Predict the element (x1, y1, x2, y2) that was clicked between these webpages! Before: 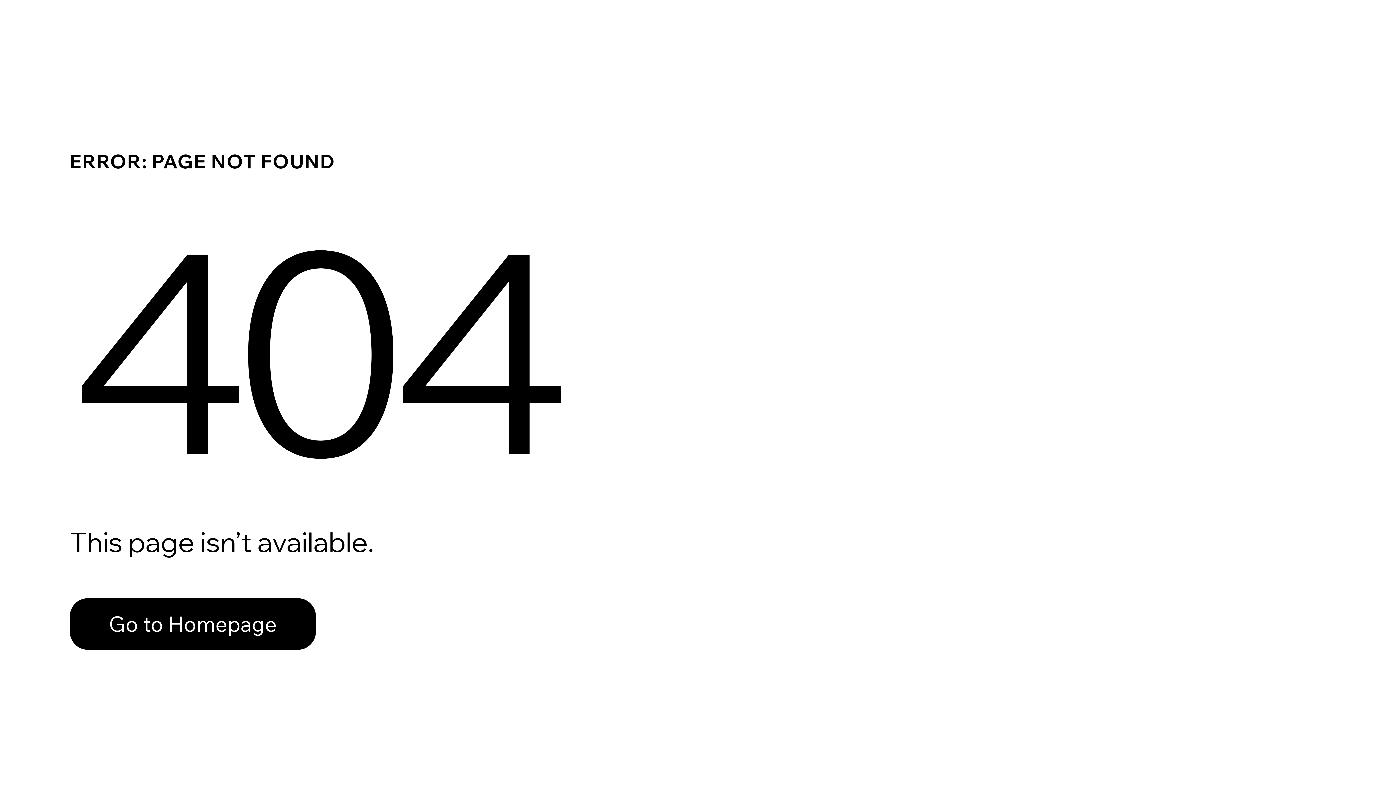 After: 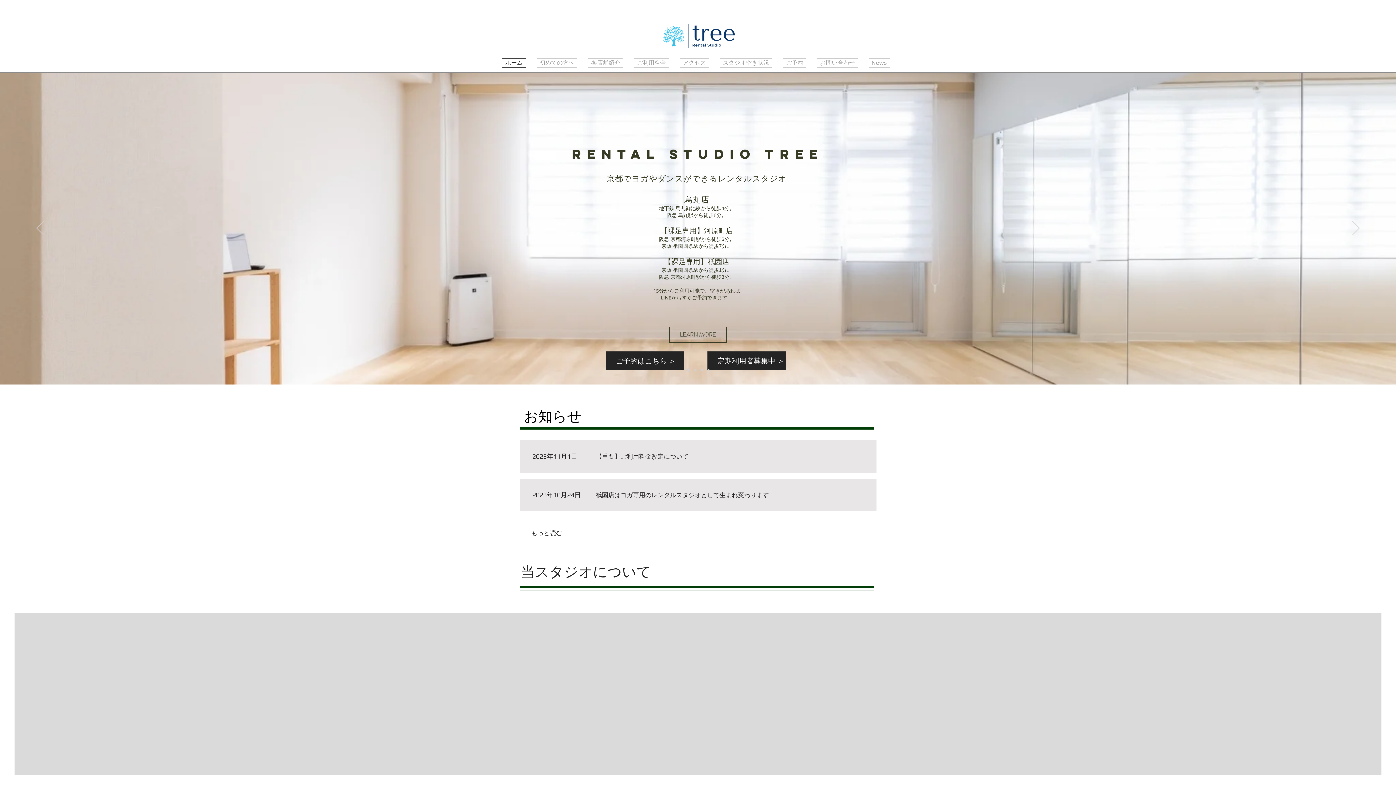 Action: label: Go to Homepage bbox: (69, 582, 768, 659)